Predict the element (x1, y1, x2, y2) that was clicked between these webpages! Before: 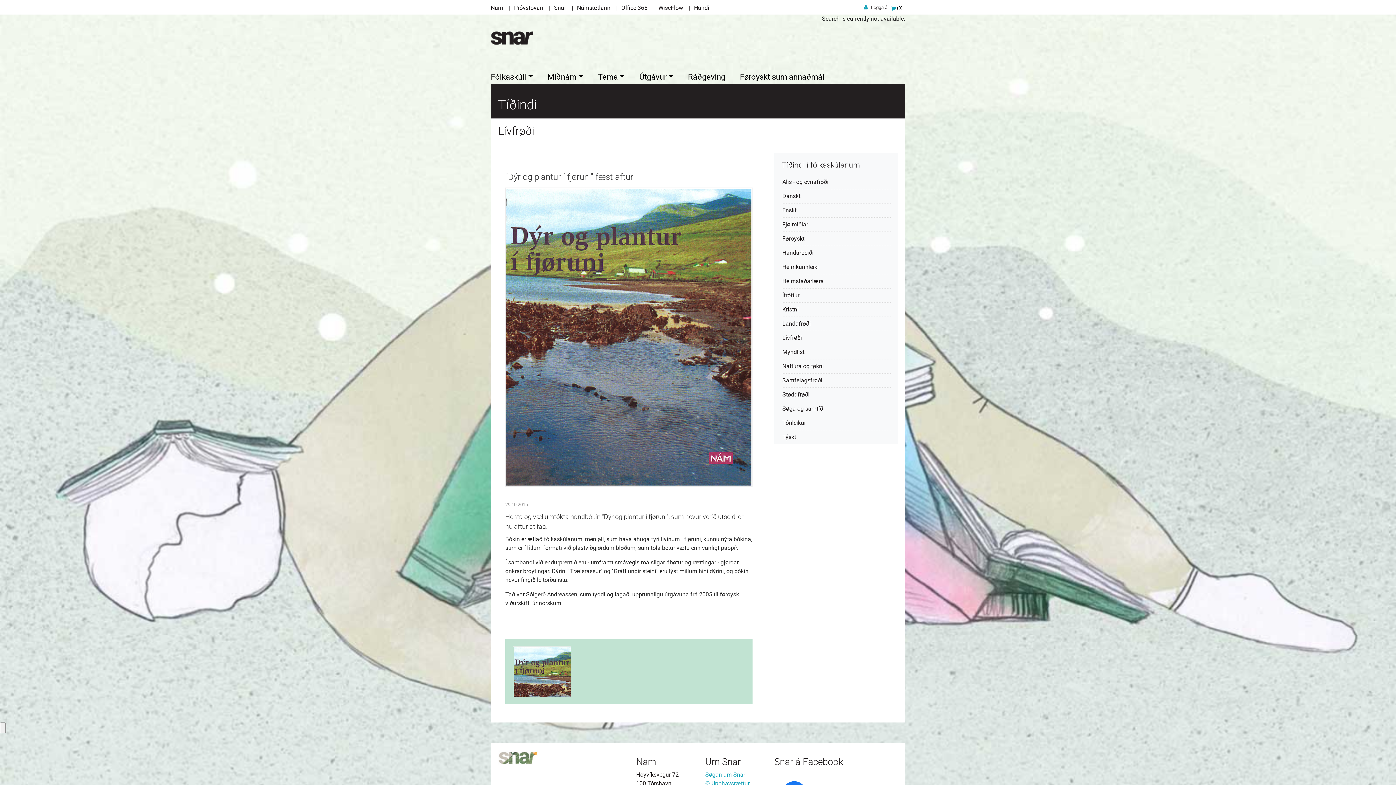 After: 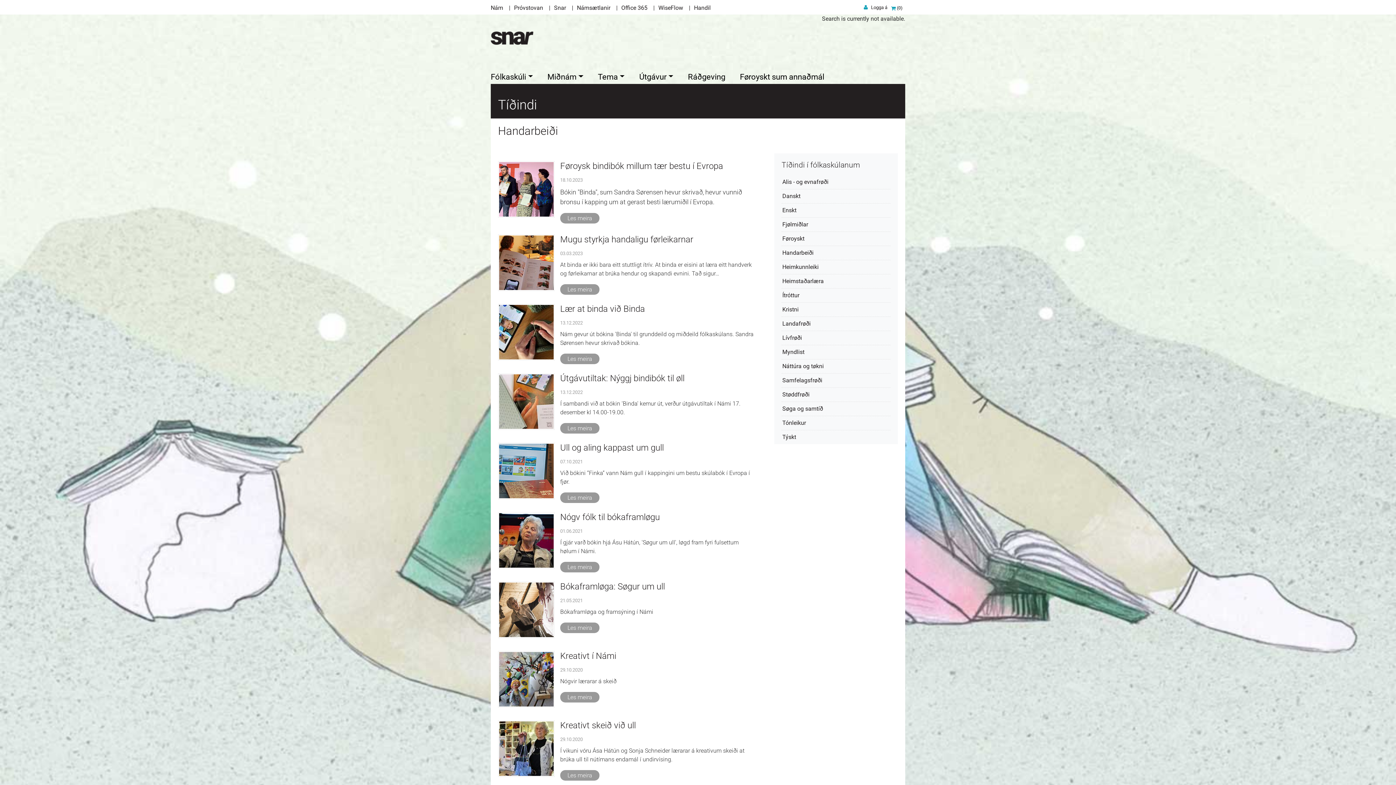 Action: label: Handarbeiði bbox: (782, 249, 813, 256)